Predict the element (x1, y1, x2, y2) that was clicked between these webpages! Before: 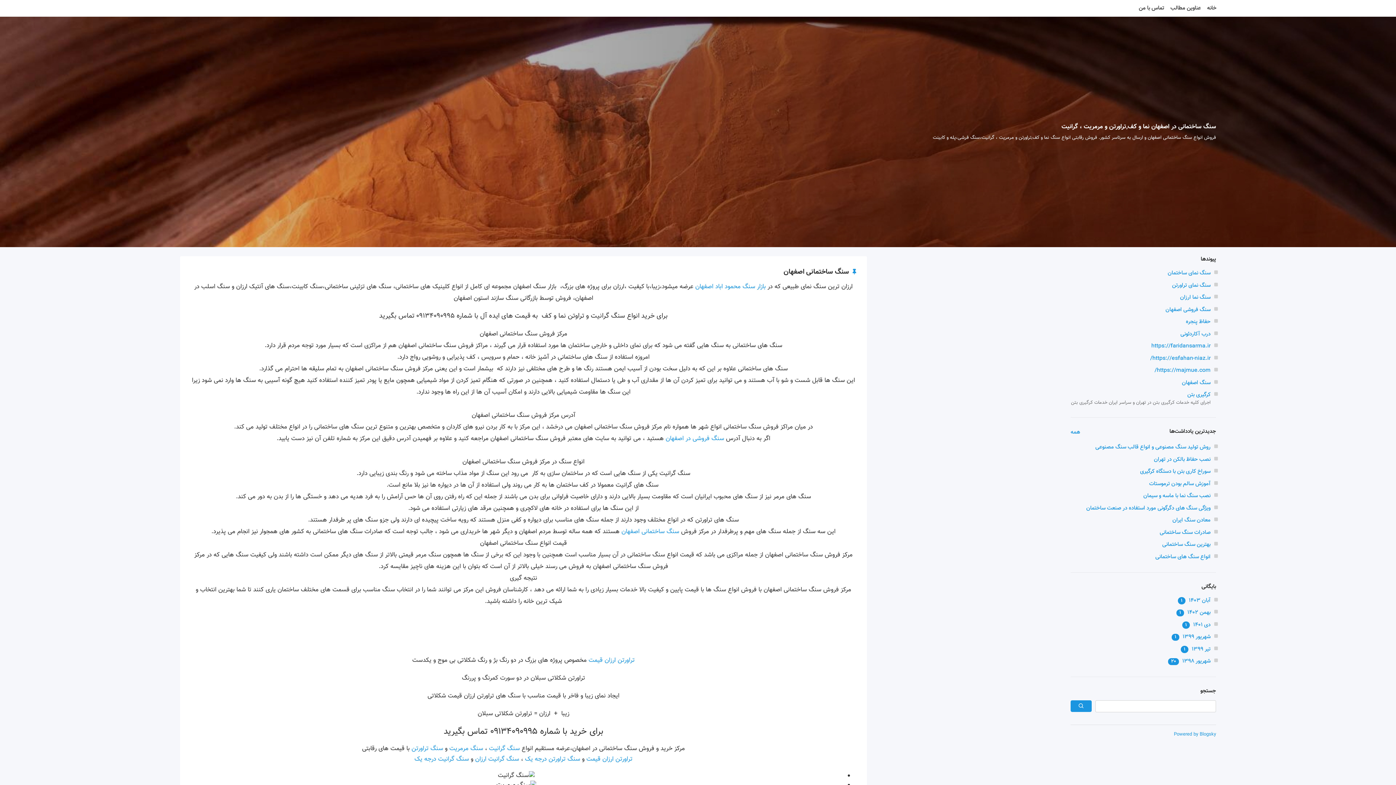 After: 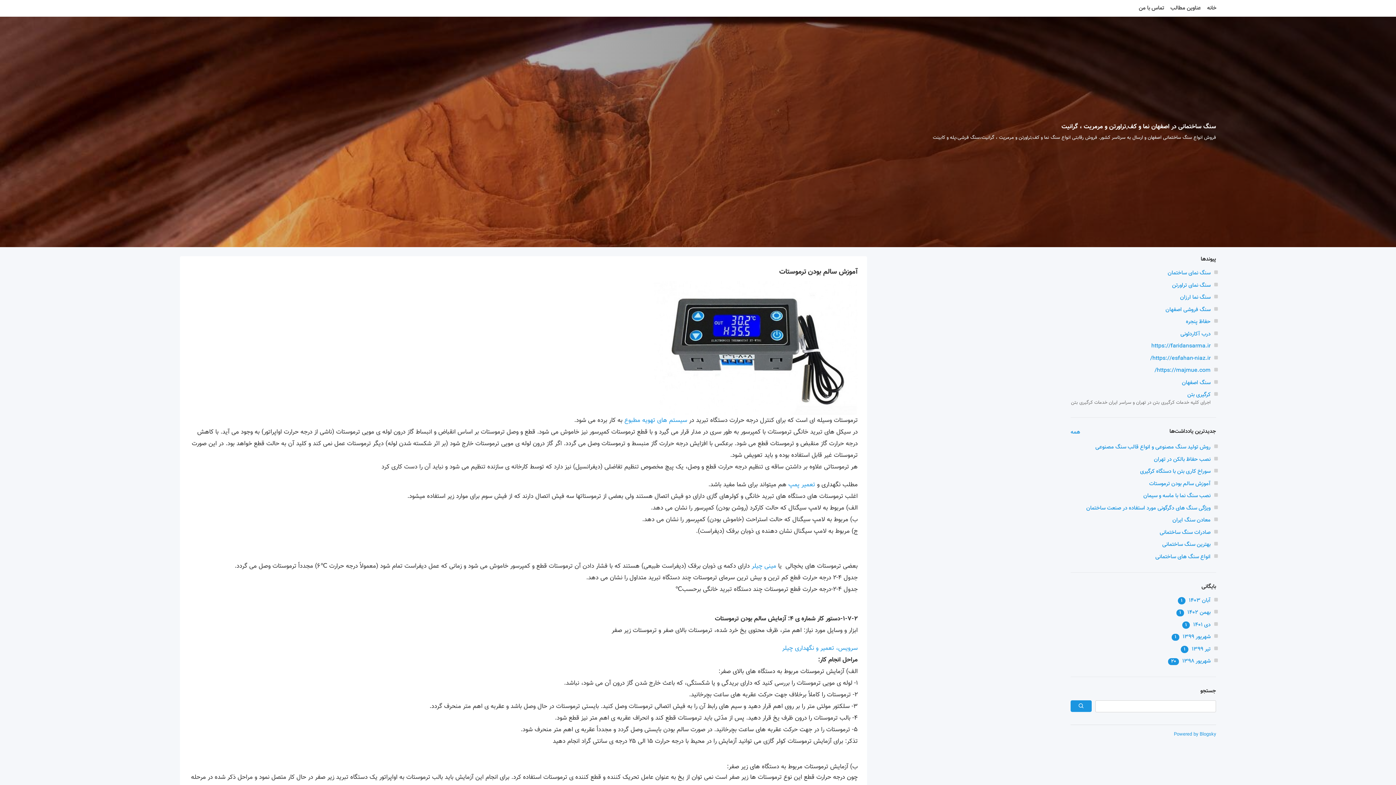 Action: label: شهریور 1399 bbox: (1182, 633, 1210, 641)